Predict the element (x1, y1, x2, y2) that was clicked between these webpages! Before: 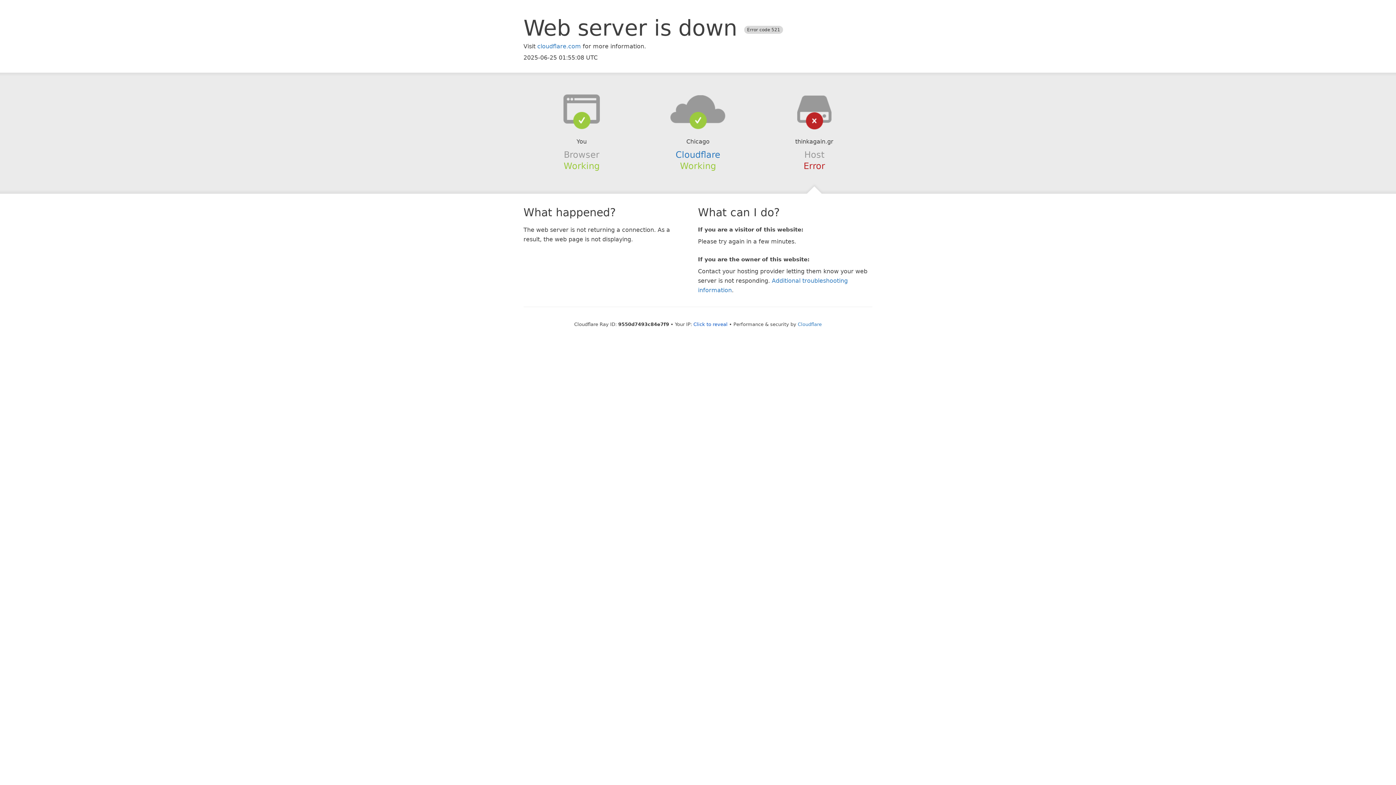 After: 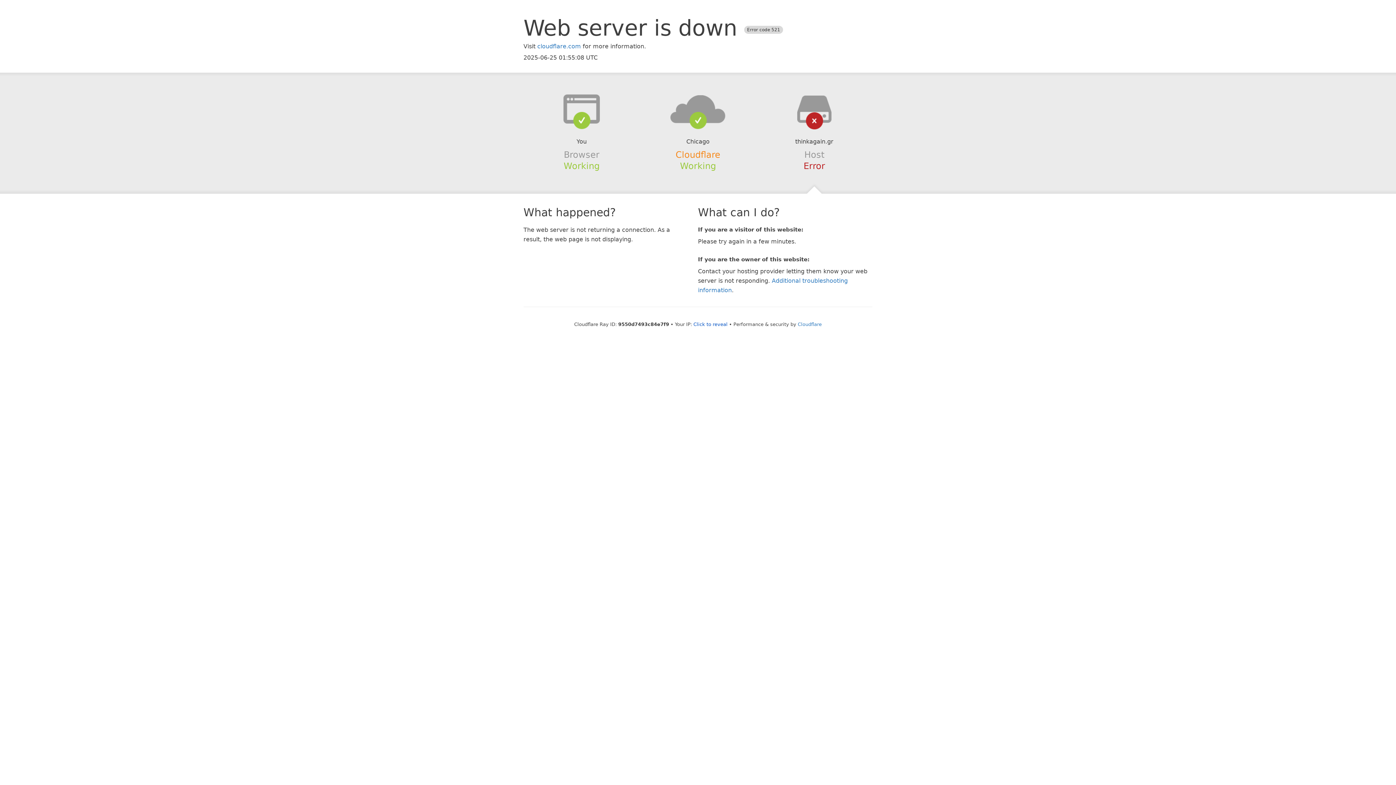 Action: label: Cloudflare bbox: (675, 149, 720, 159)